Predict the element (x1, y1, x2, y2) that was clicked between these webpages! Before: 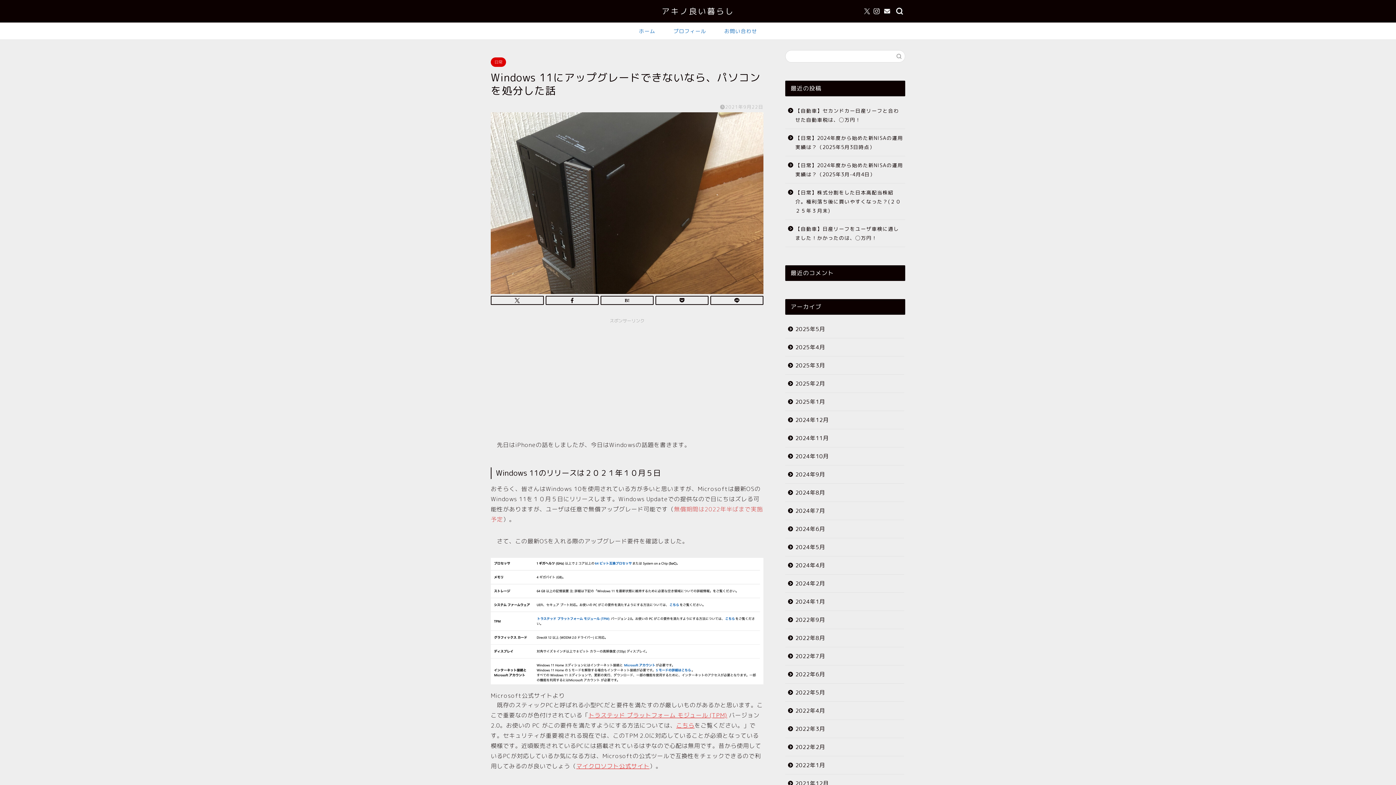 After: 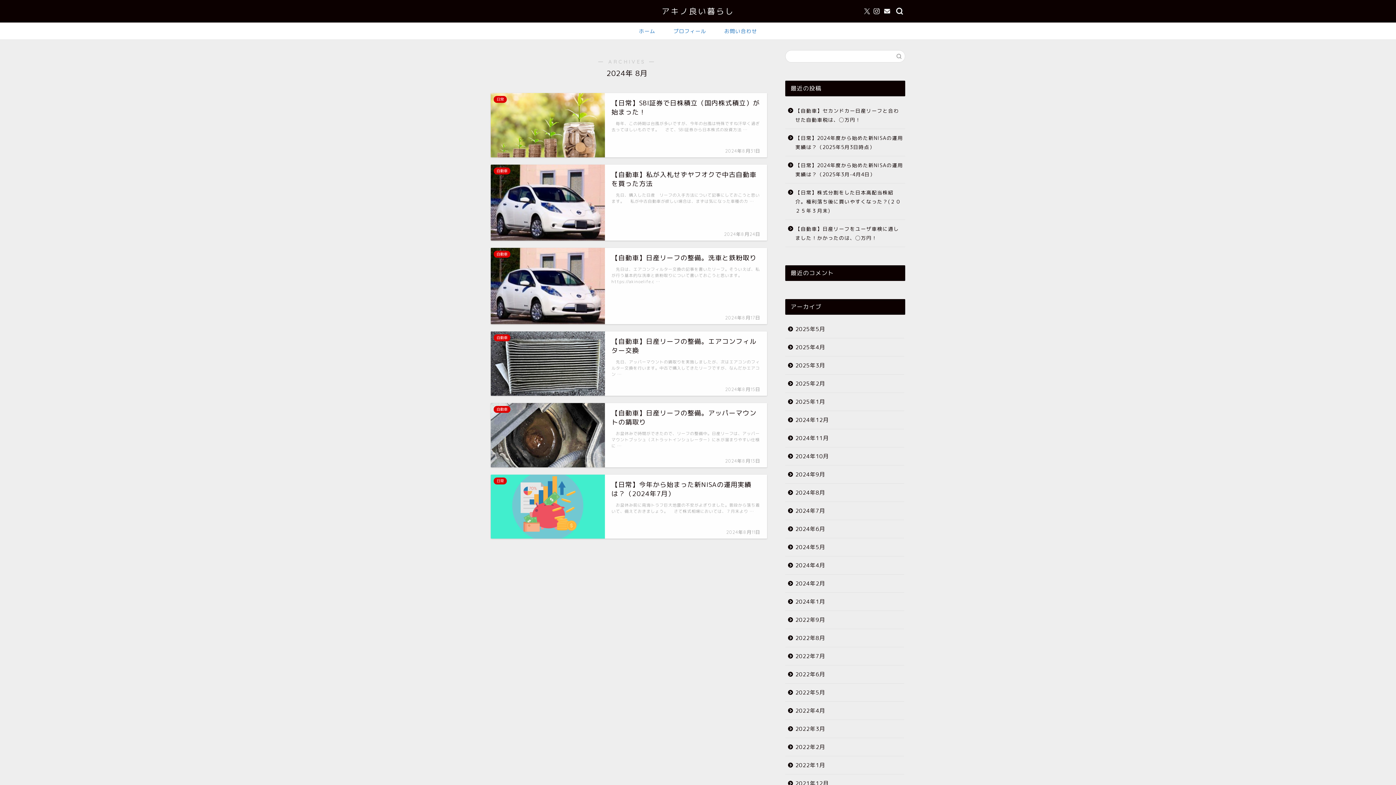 Action: bbox: (785, 484, 904, 502) label: 2024年8月